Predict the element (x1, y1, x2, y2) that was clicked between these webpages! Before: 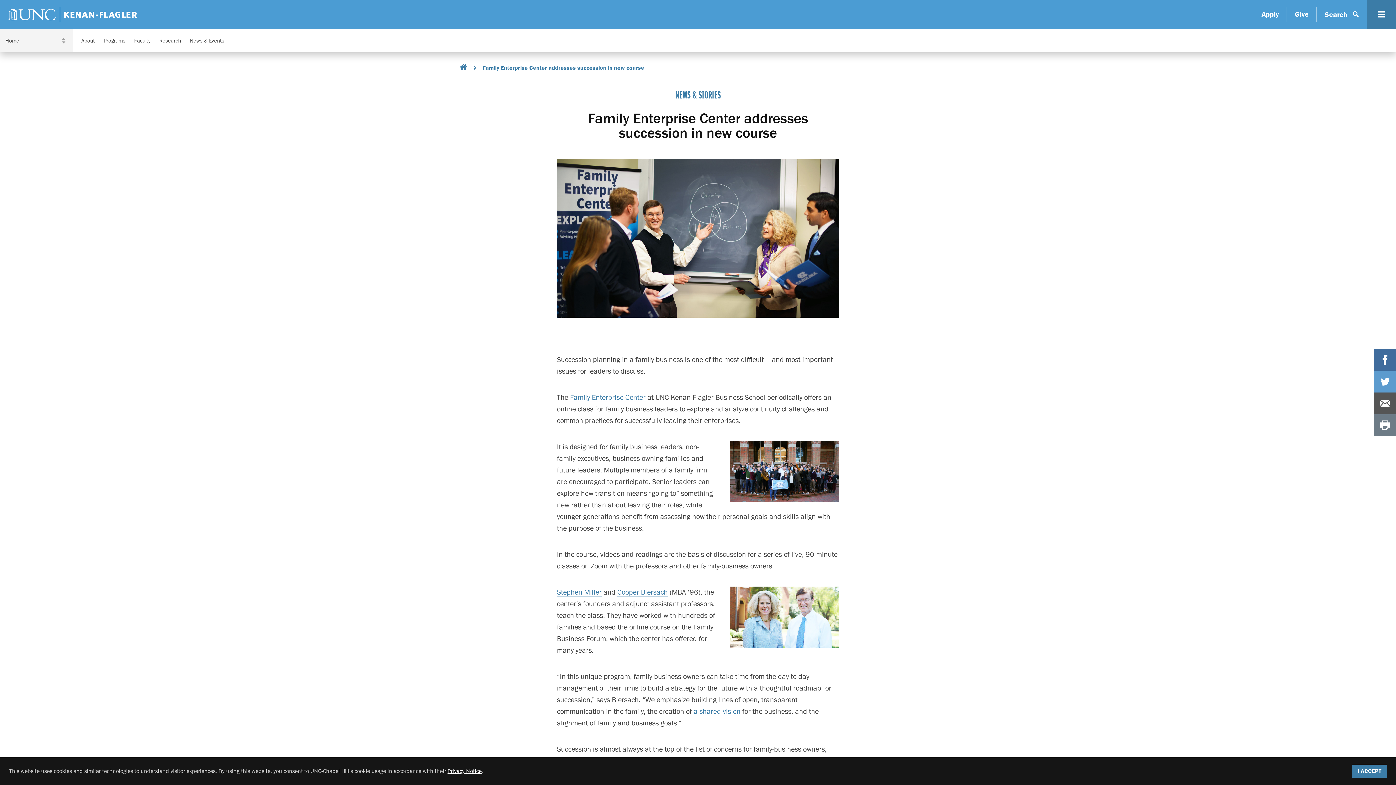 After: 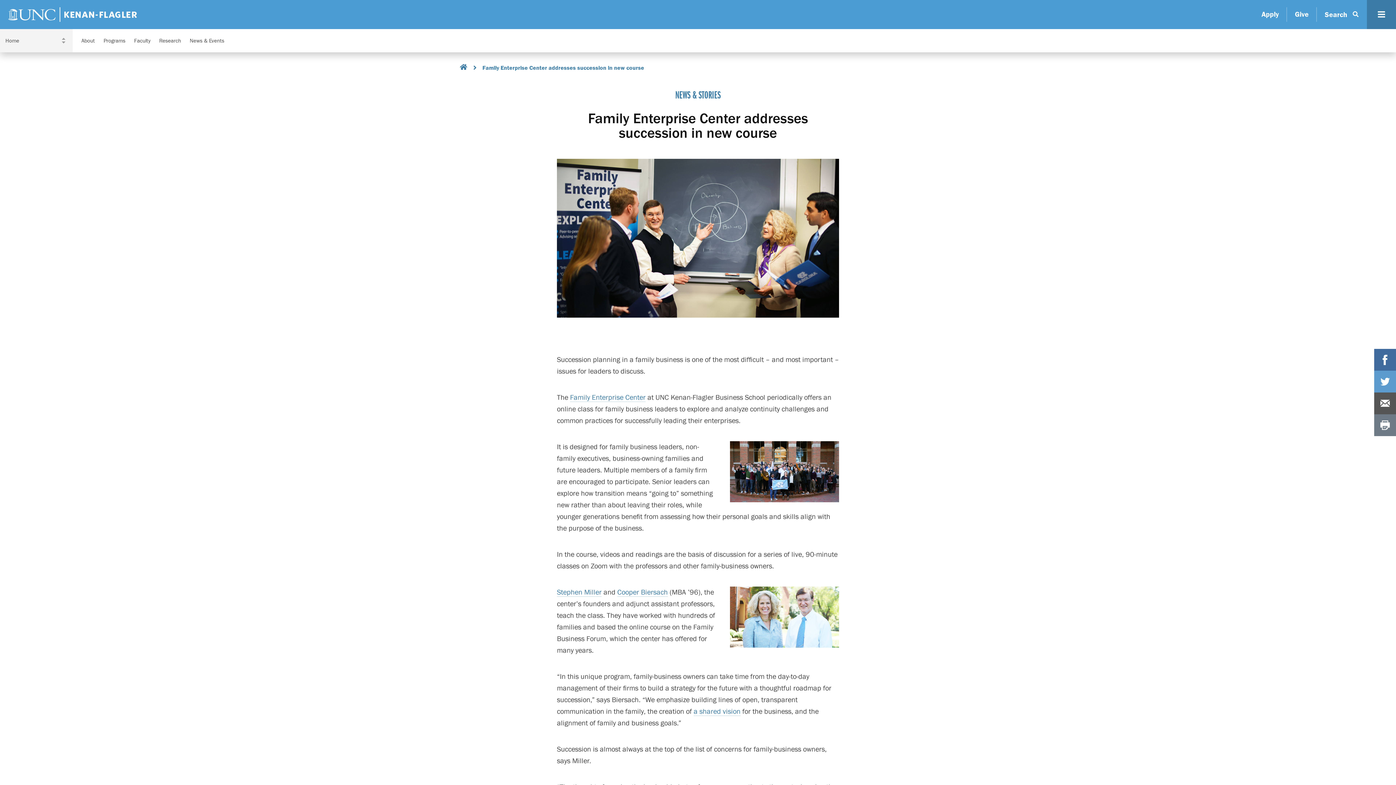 Action: label: Accept cookies and close the banner bbox: (1352, 765, 1387, 778)